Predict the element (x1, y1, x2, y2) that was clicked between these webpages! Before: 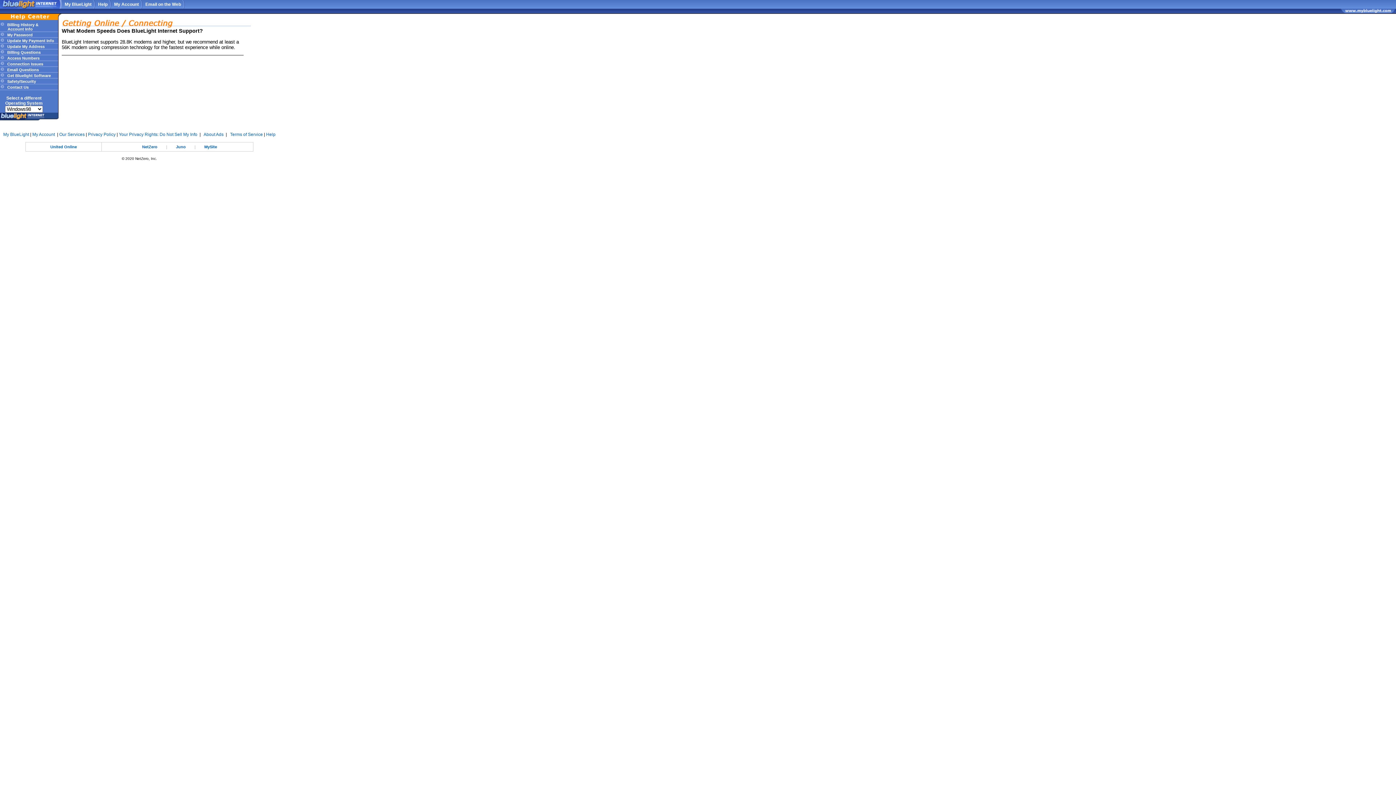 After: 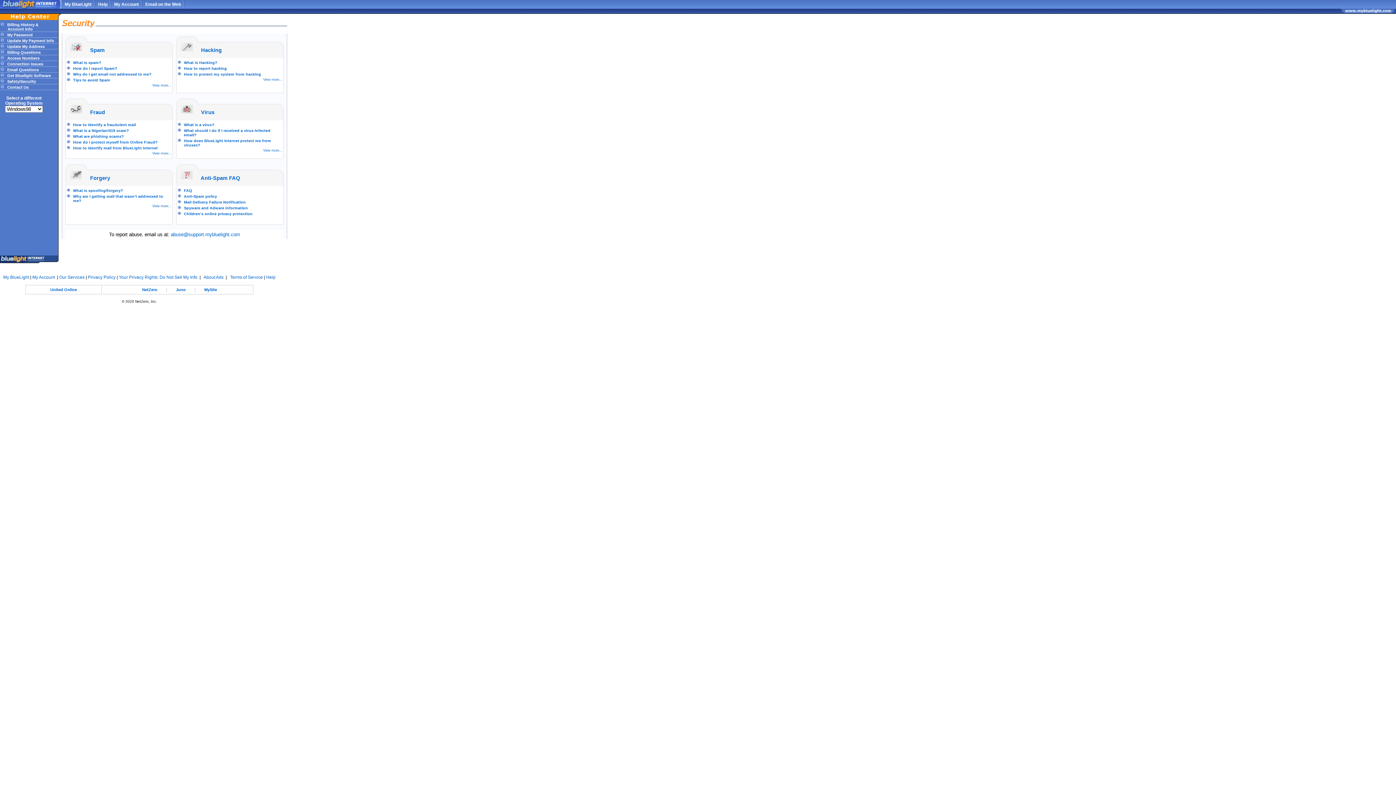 Action: label:  Safety/Security bbox: (6, 79, 36, 83)